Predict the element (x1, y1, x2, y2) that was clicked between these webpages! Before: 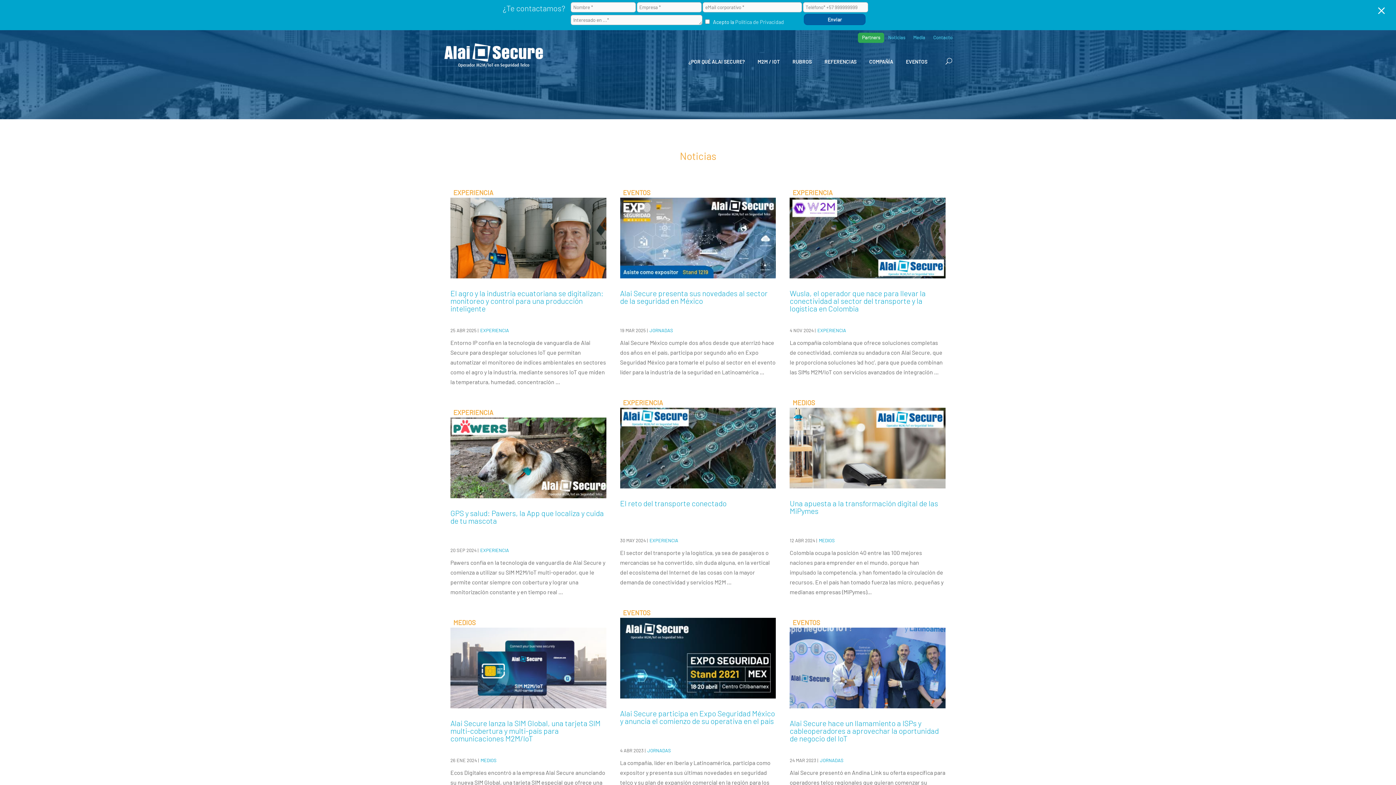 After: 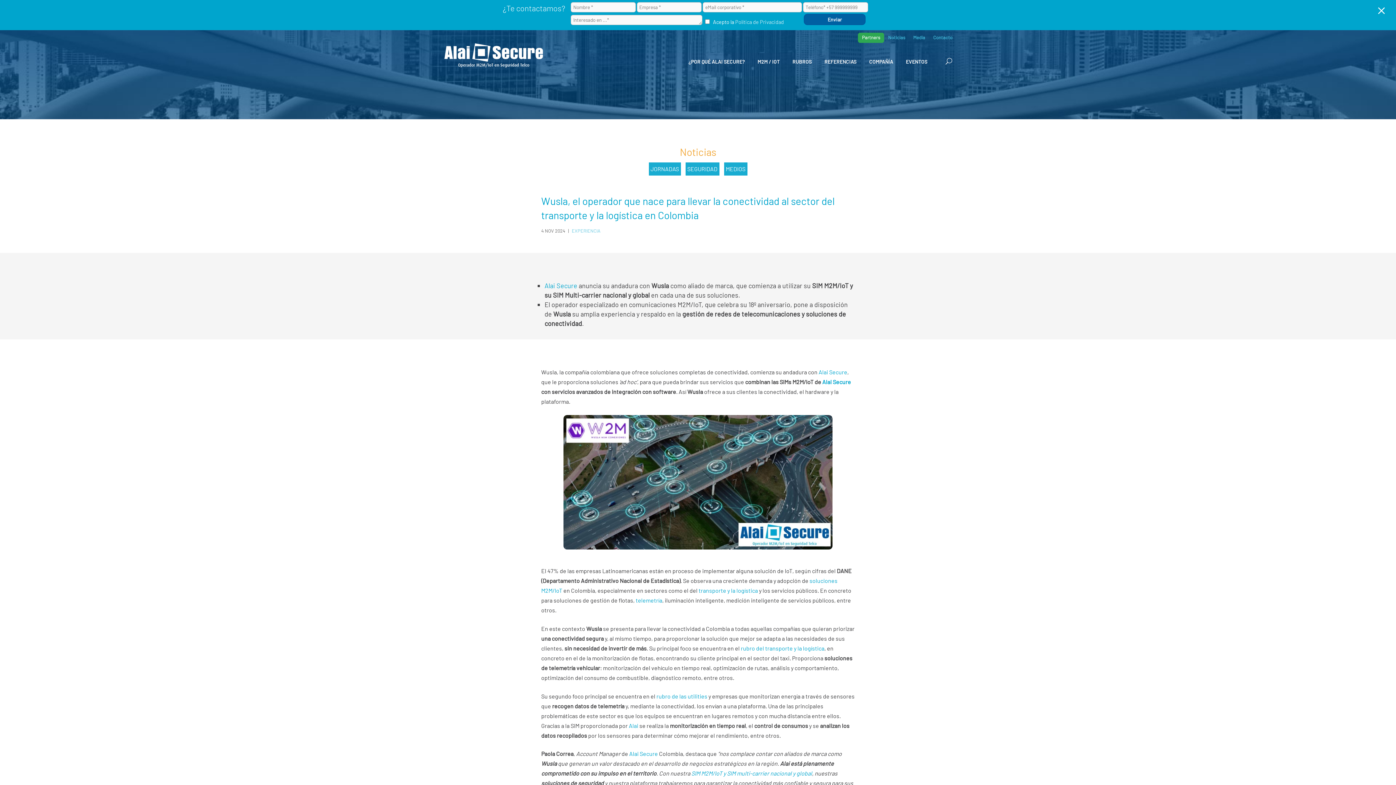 Action: bbox: (789, 197, 945, 278)